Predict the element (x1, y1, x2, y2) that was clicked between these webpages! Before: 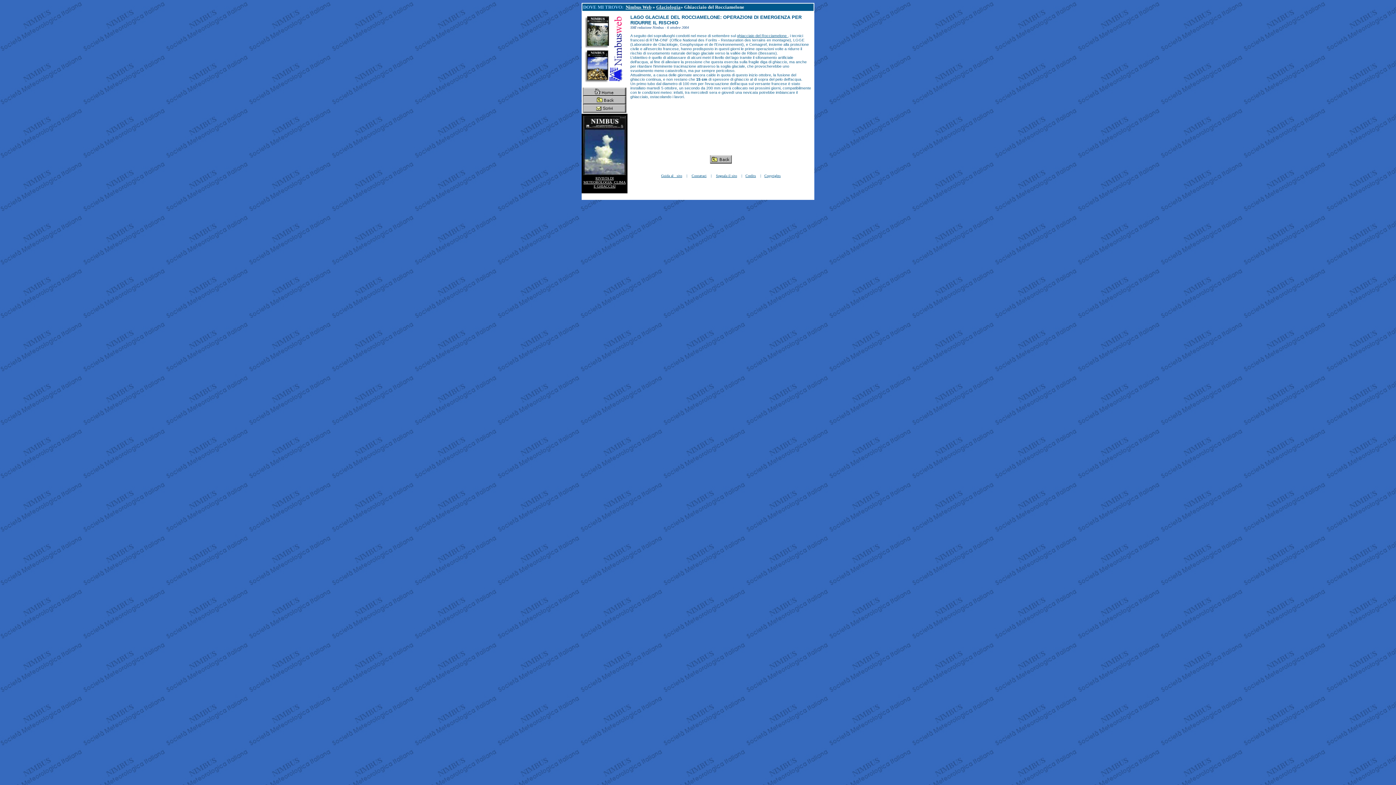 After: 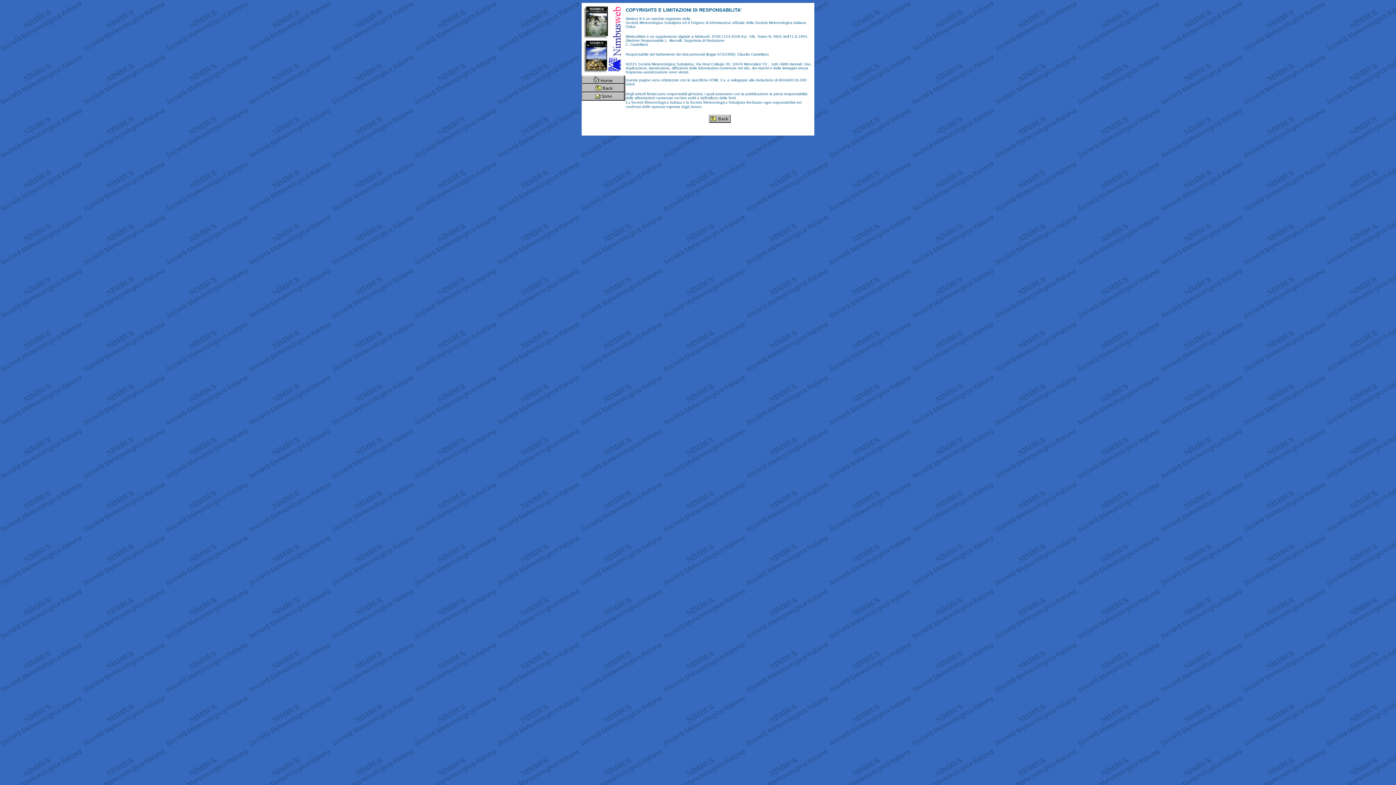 Action: bbox: (764, 172, 780, 178) label: Copyrights